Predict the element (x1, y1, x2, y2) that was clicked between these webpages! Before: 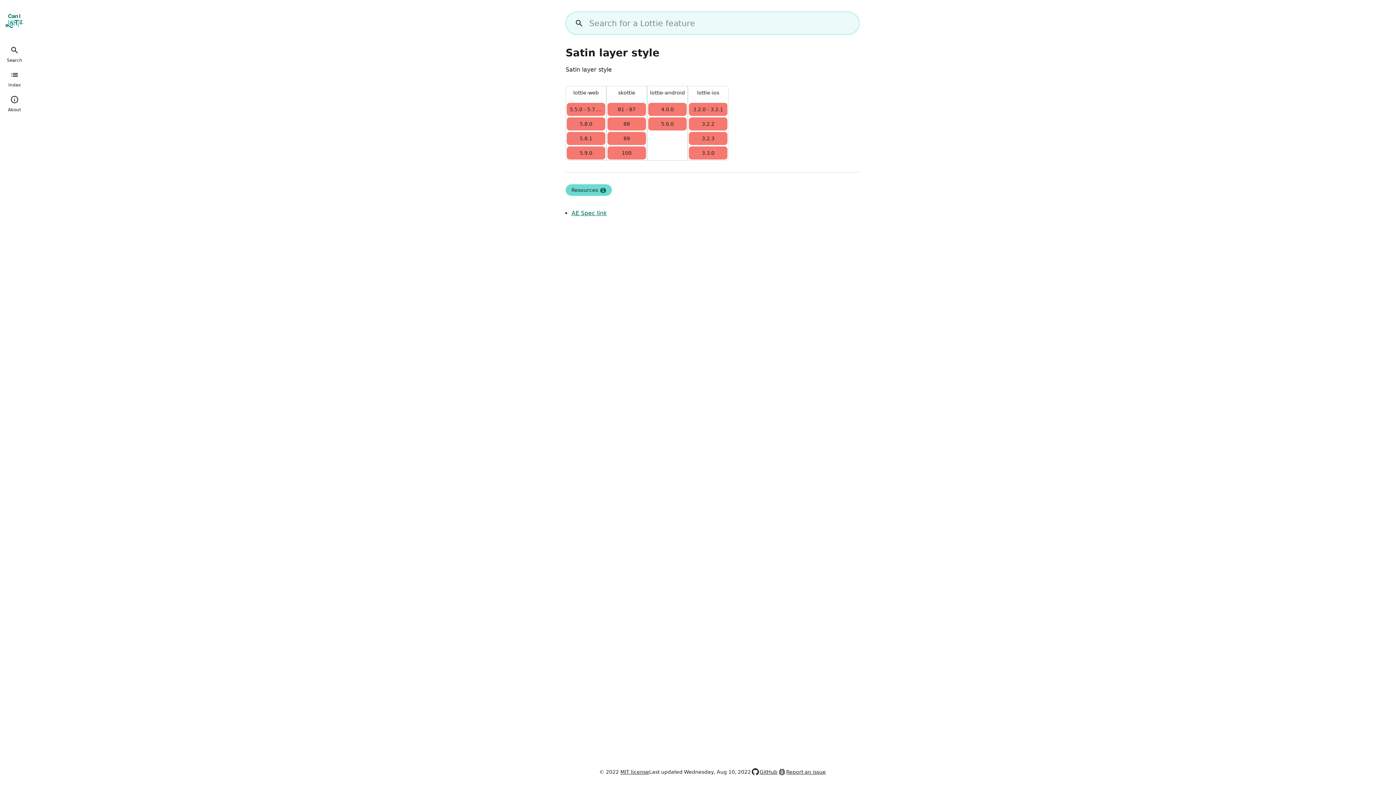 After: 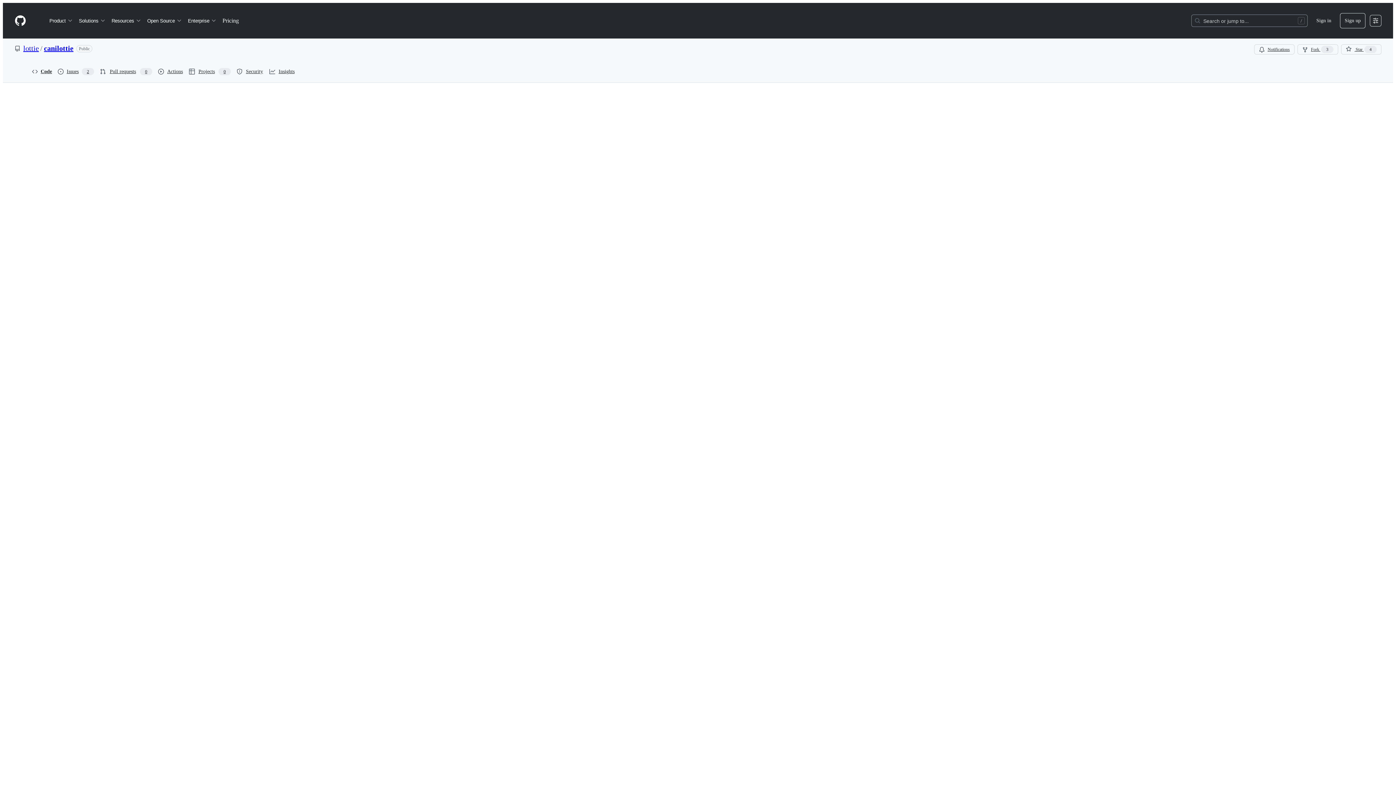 Action: label: MIT license bbox: (620, 769, 649, 775)